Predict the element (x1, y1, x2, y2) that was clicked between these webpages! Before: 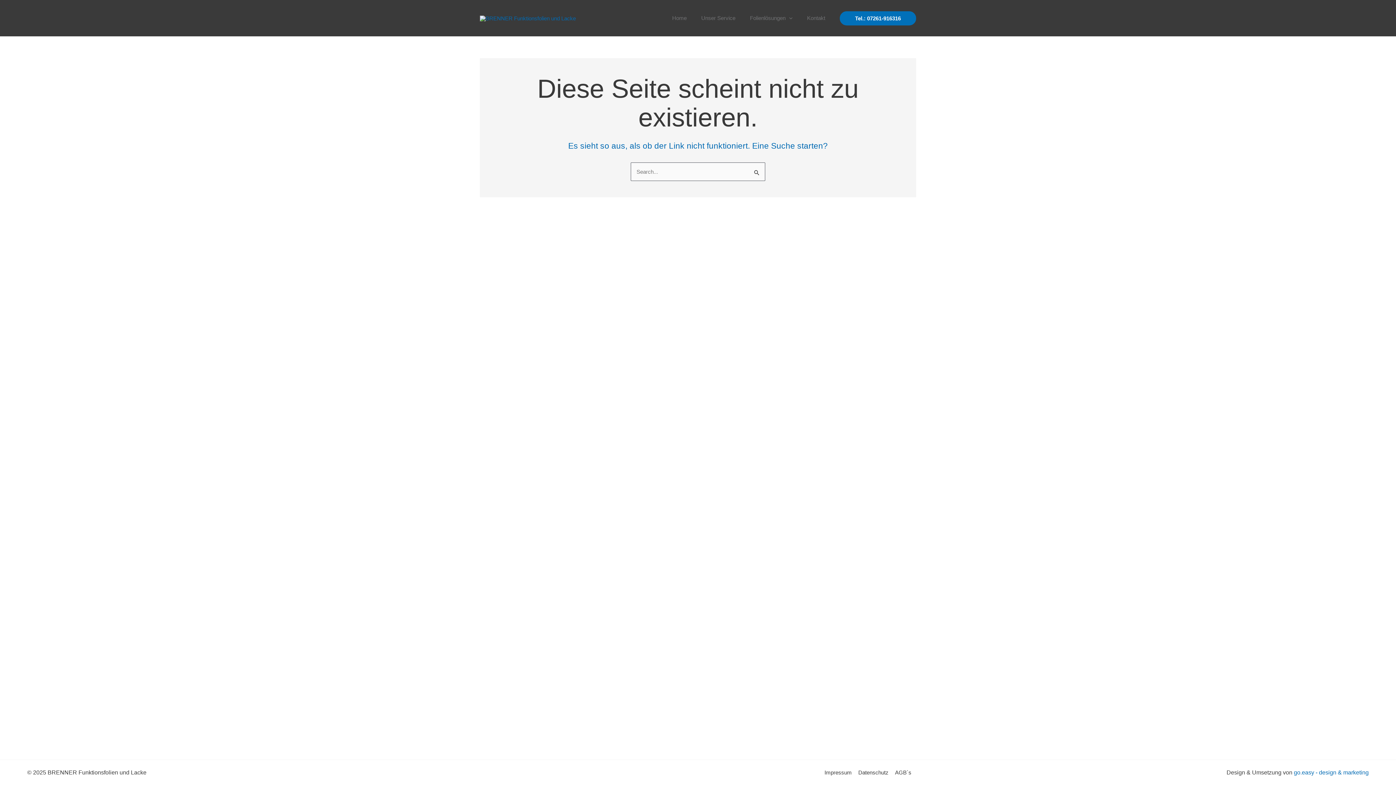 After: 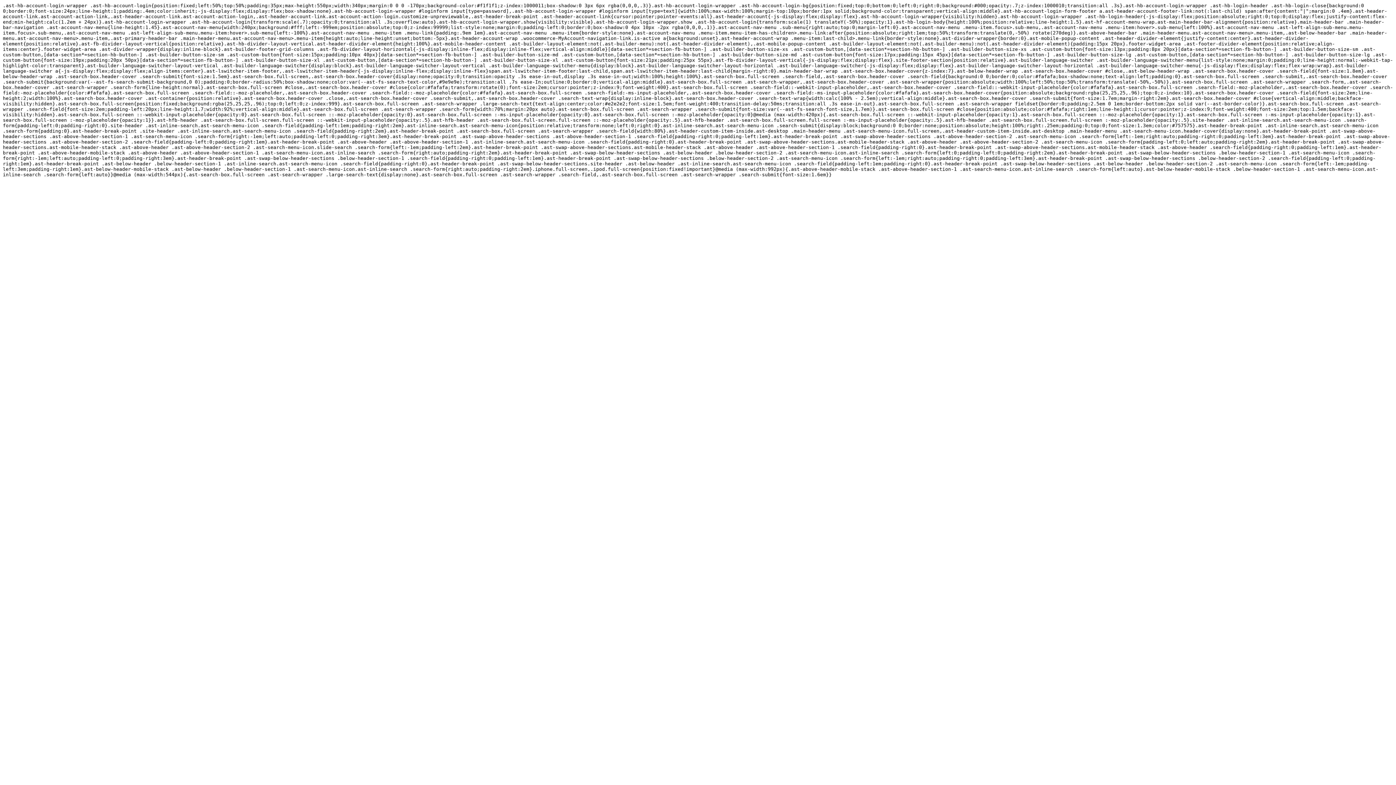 Action: bbox: (480, 14, 576, 20)